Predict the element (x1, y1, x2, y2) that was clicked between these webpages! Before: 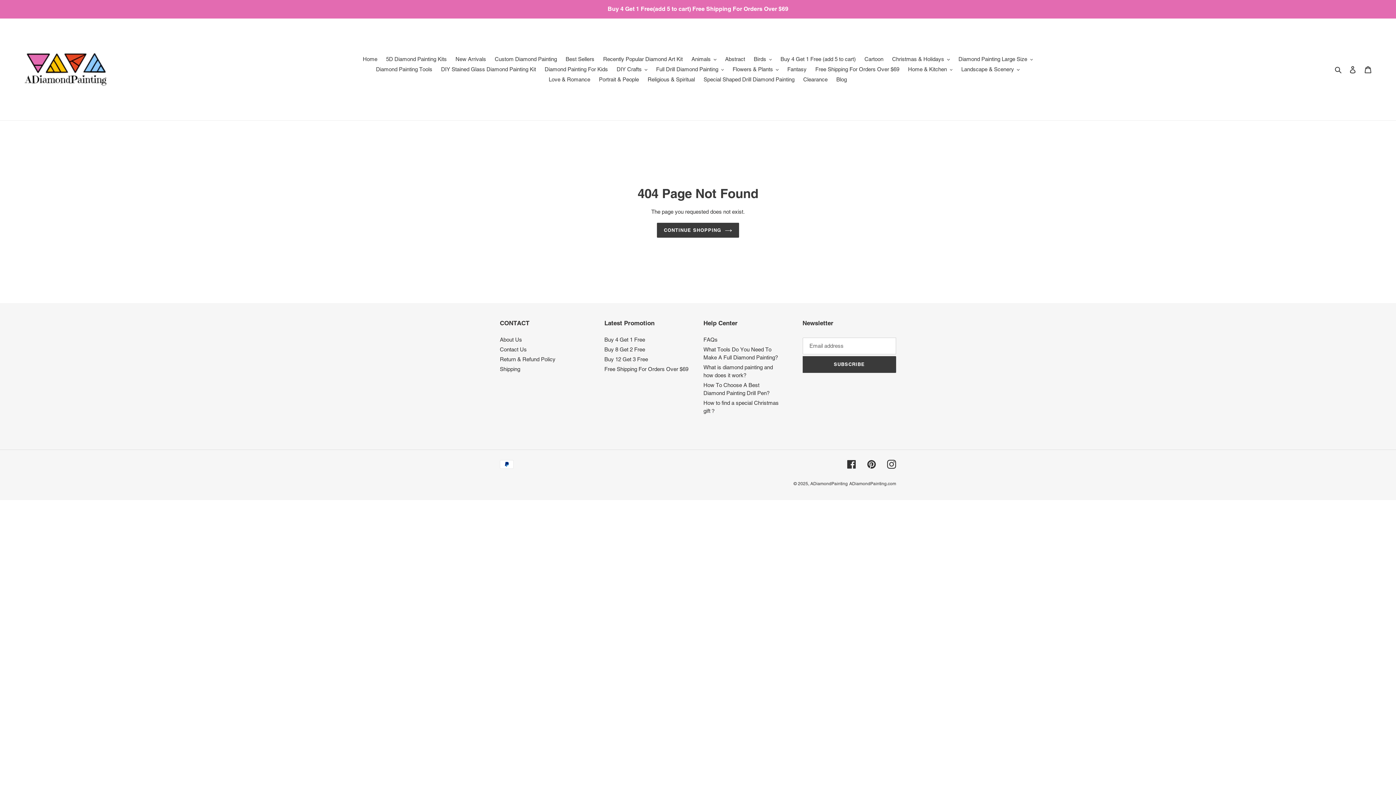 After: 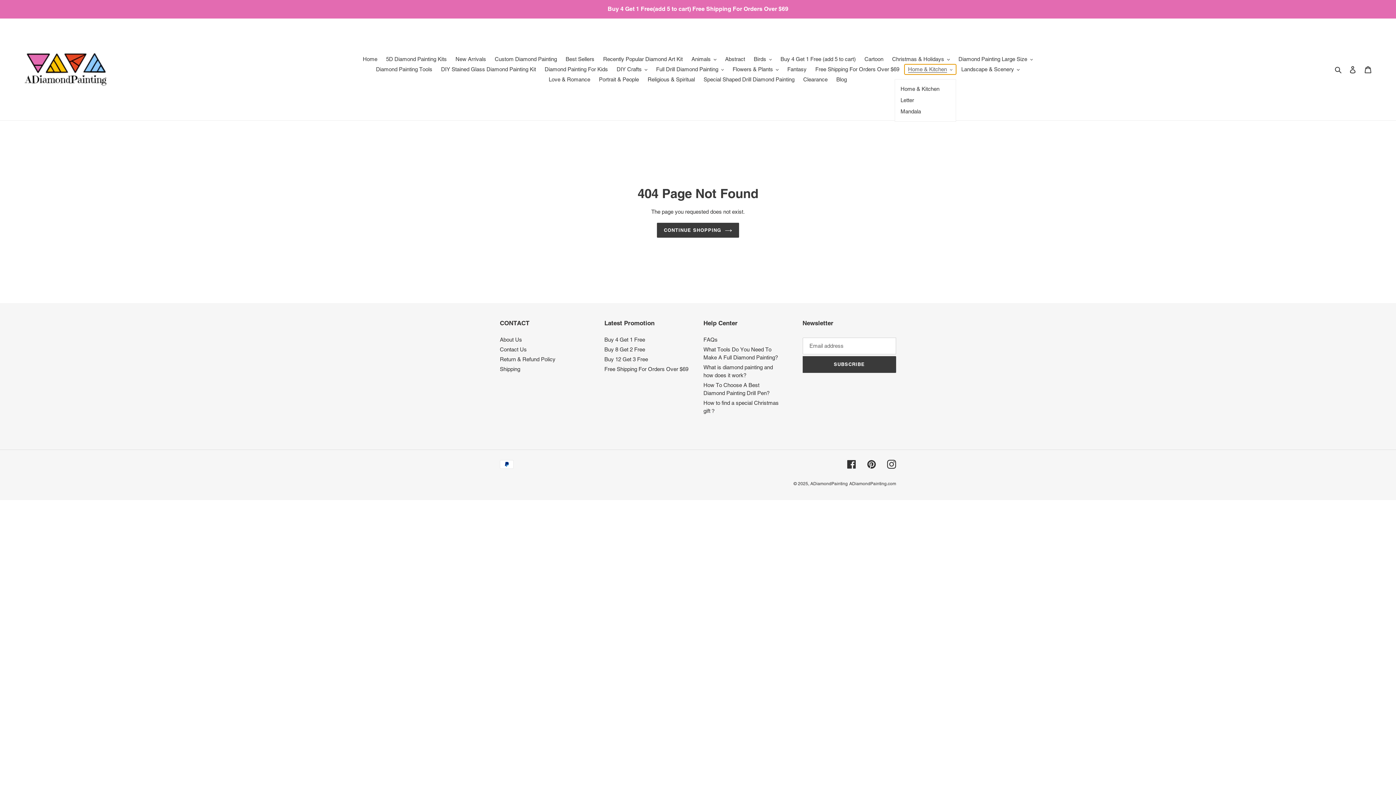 Action: label: Home & Kitchen bbox: (904, 64, 956, 74)